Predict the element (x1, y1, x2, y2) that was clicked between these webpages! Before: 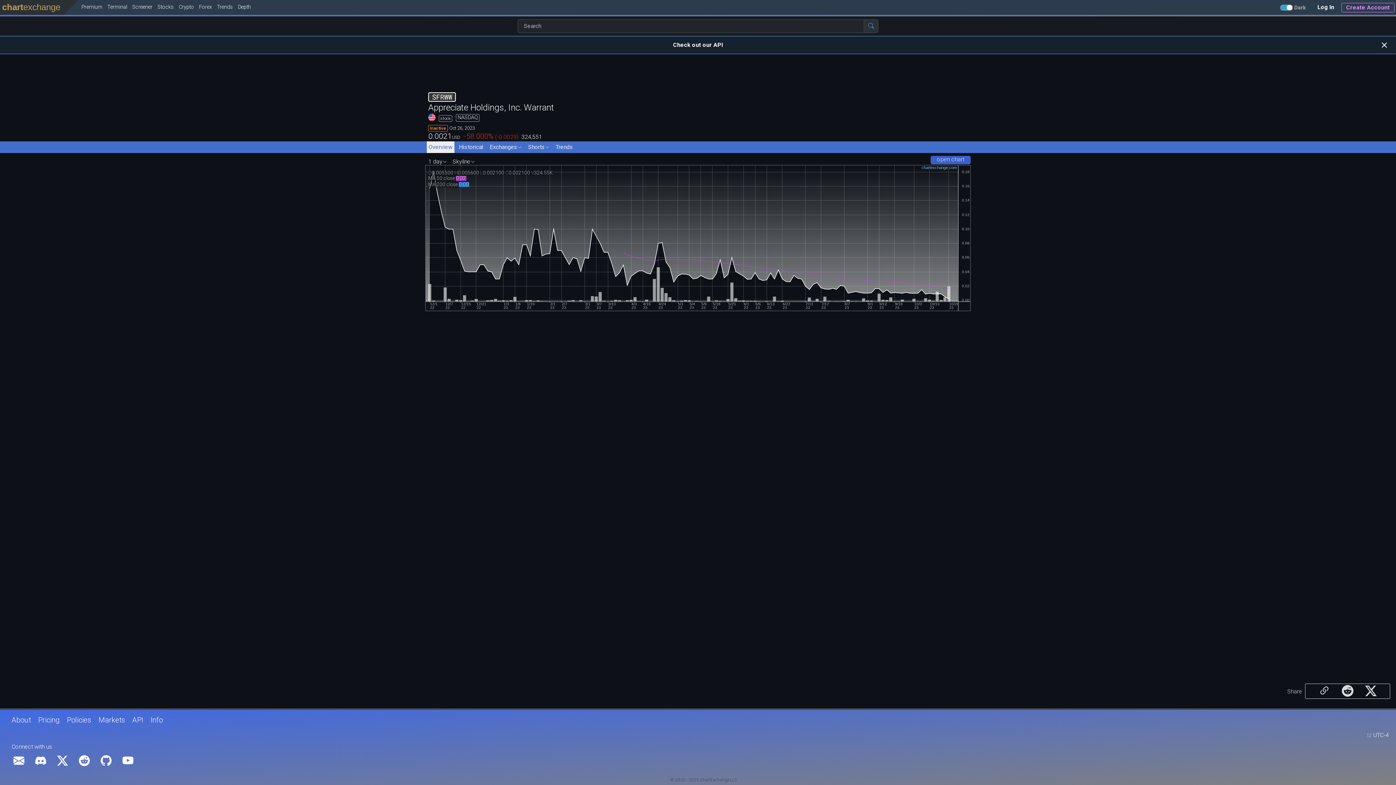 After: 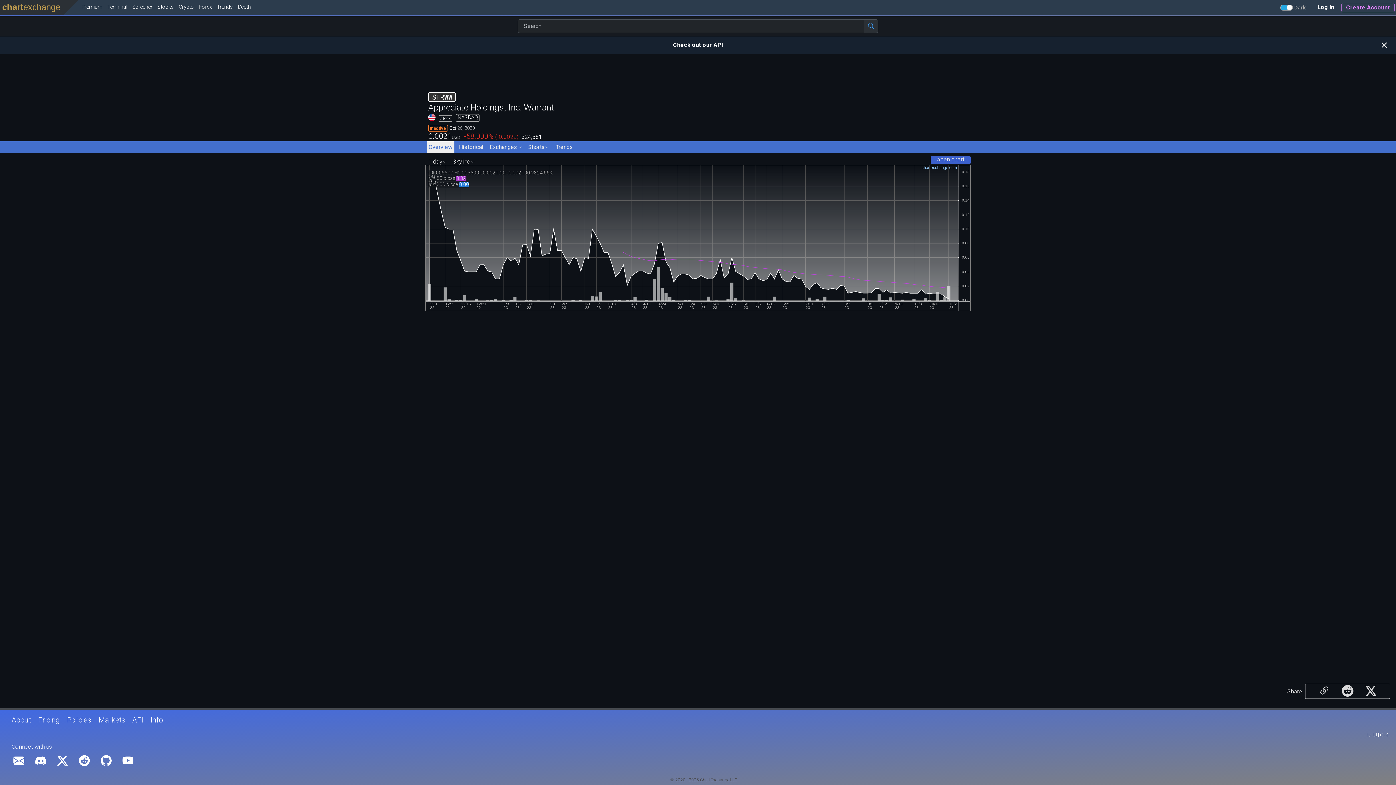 Action: bbox: (33, 756, 48, 764)